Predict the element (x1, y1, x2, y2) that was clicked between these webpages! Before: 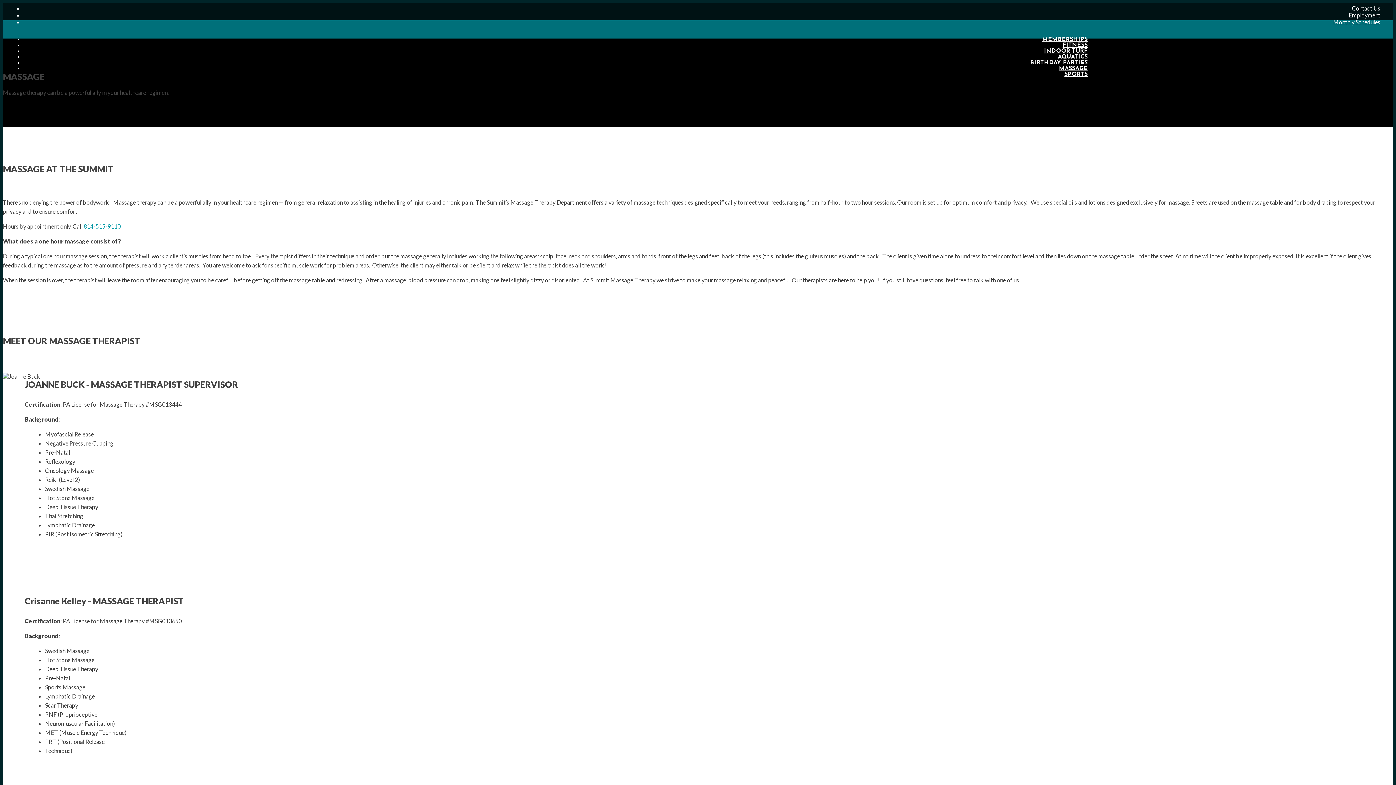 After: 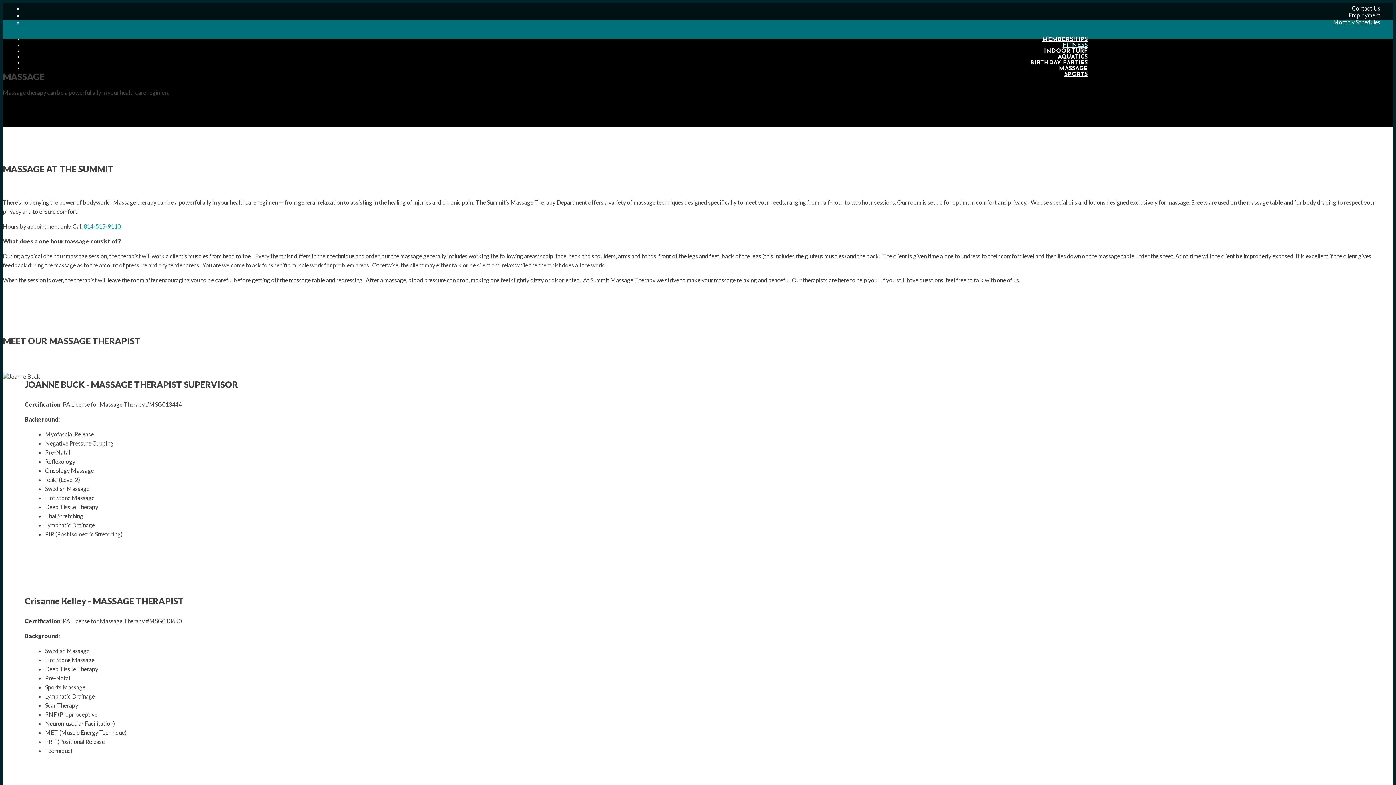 Action: bbox: (1062, 42, 1087, 48) label: FITNESS